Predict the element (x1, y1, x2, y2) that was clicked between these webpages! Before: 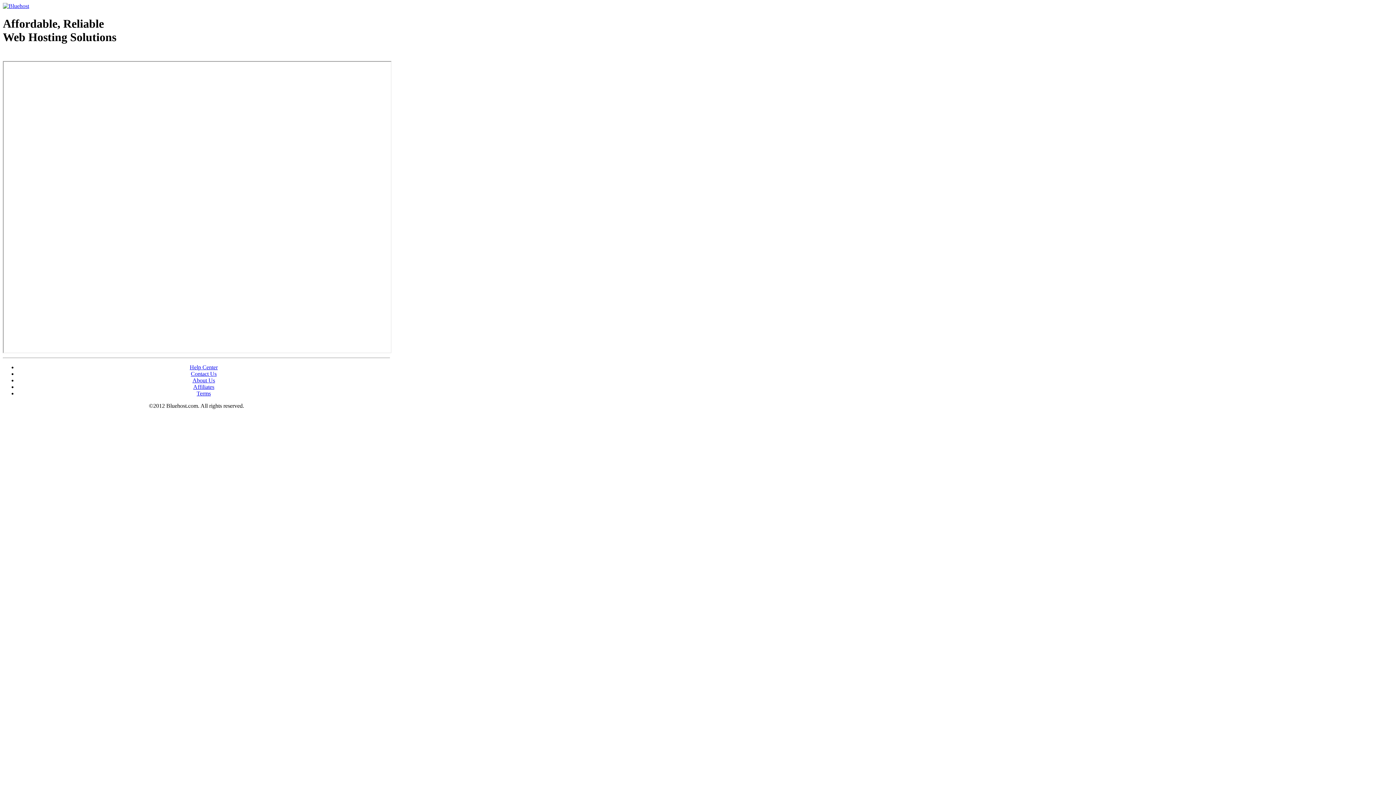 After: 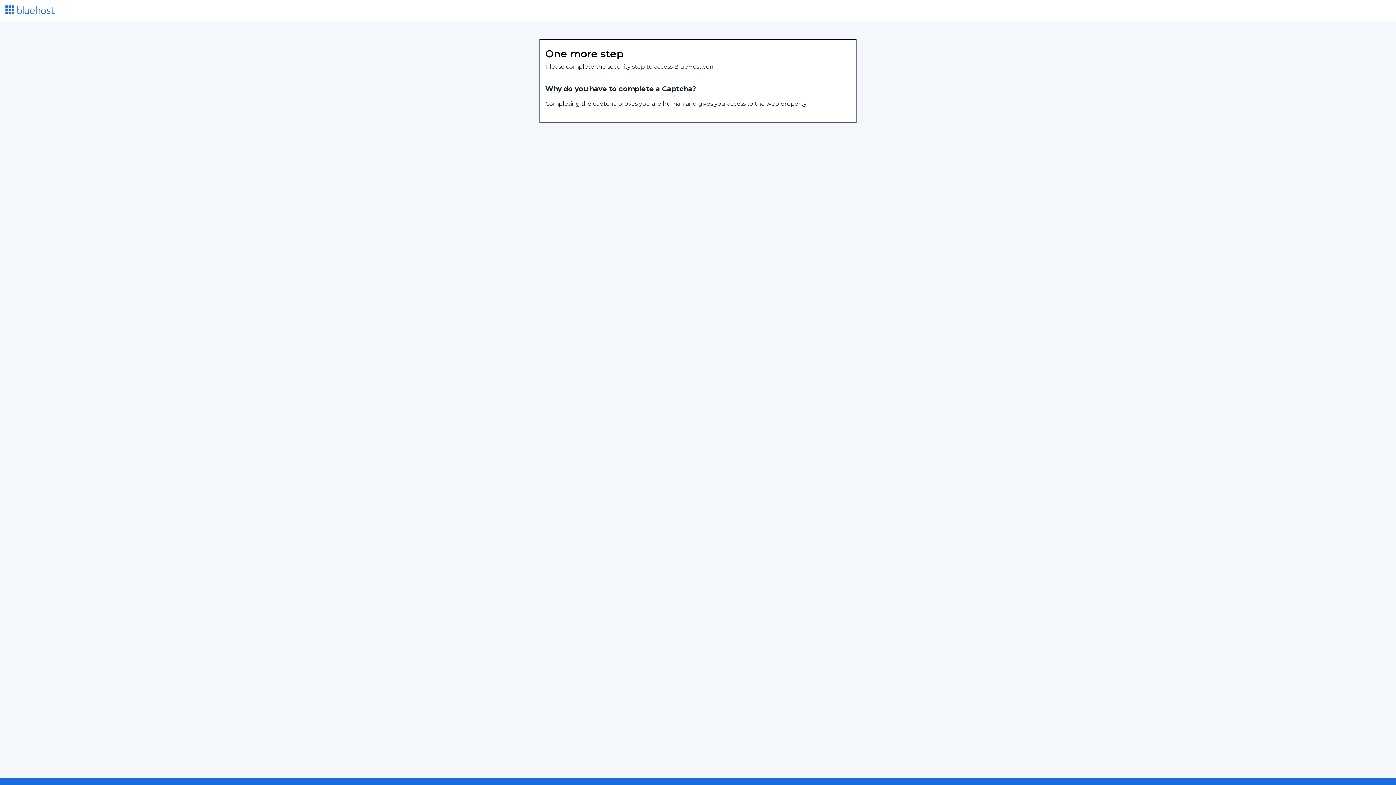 Action: bbox: (192, 377, 215, 383) label: About Us